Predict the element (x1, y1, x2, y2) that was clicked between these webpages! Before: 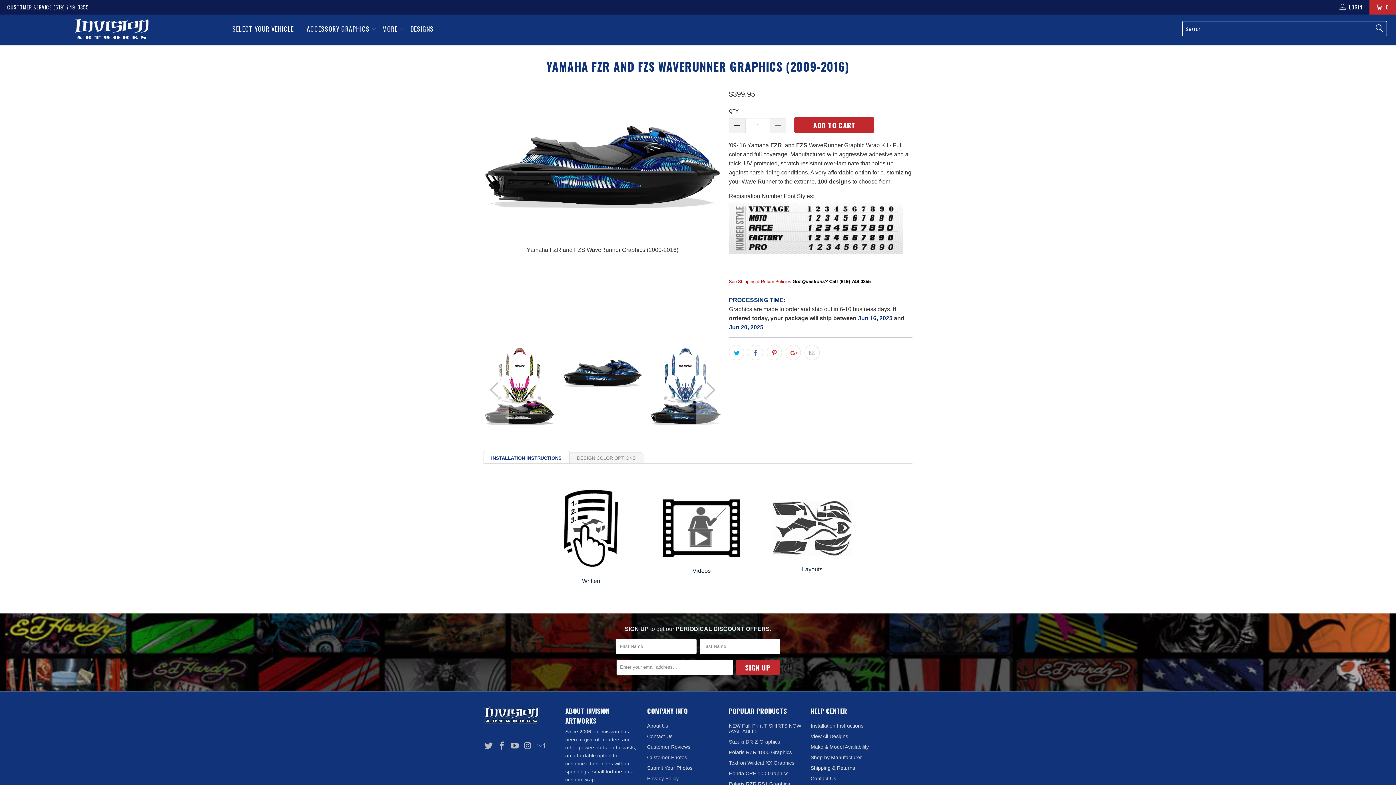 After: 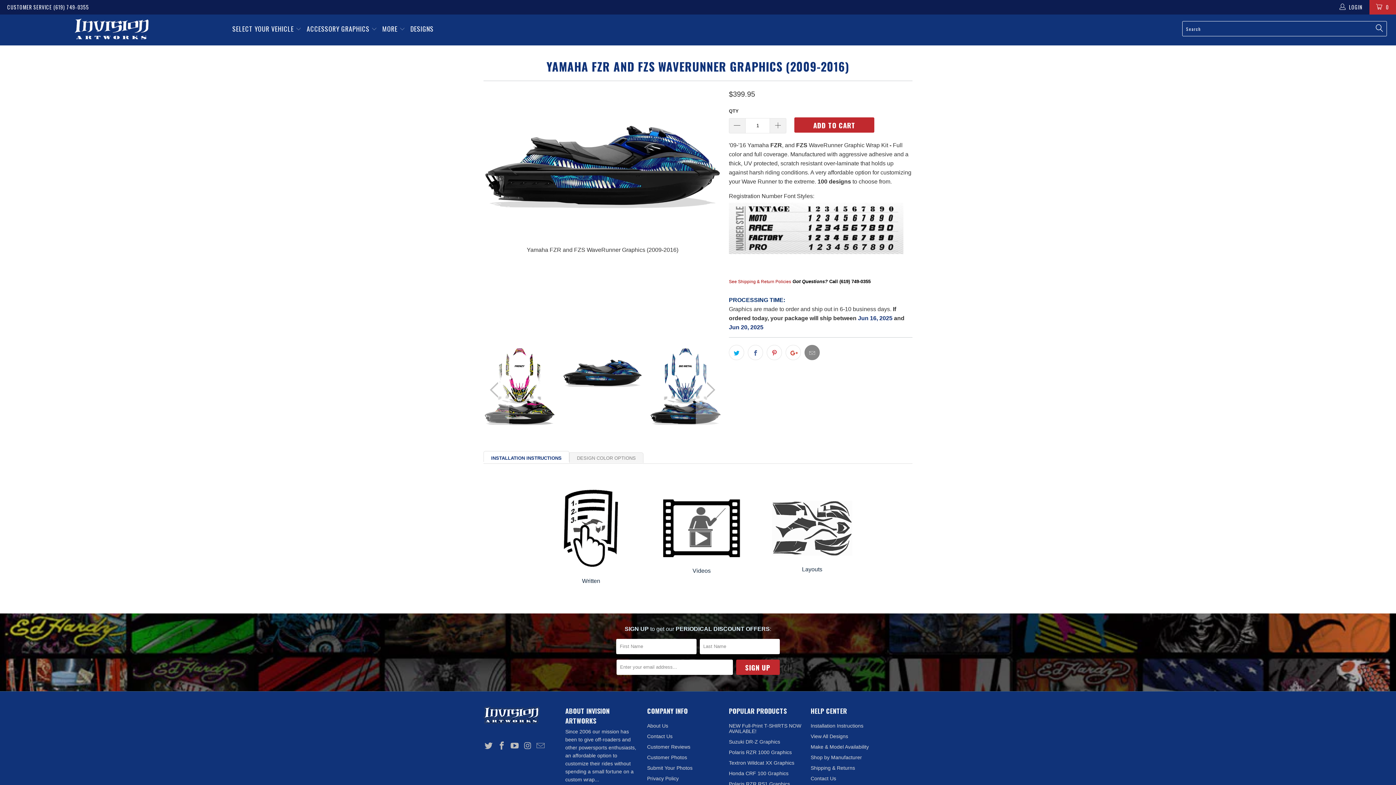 Action: bbox: (804, 344, 820, 360)